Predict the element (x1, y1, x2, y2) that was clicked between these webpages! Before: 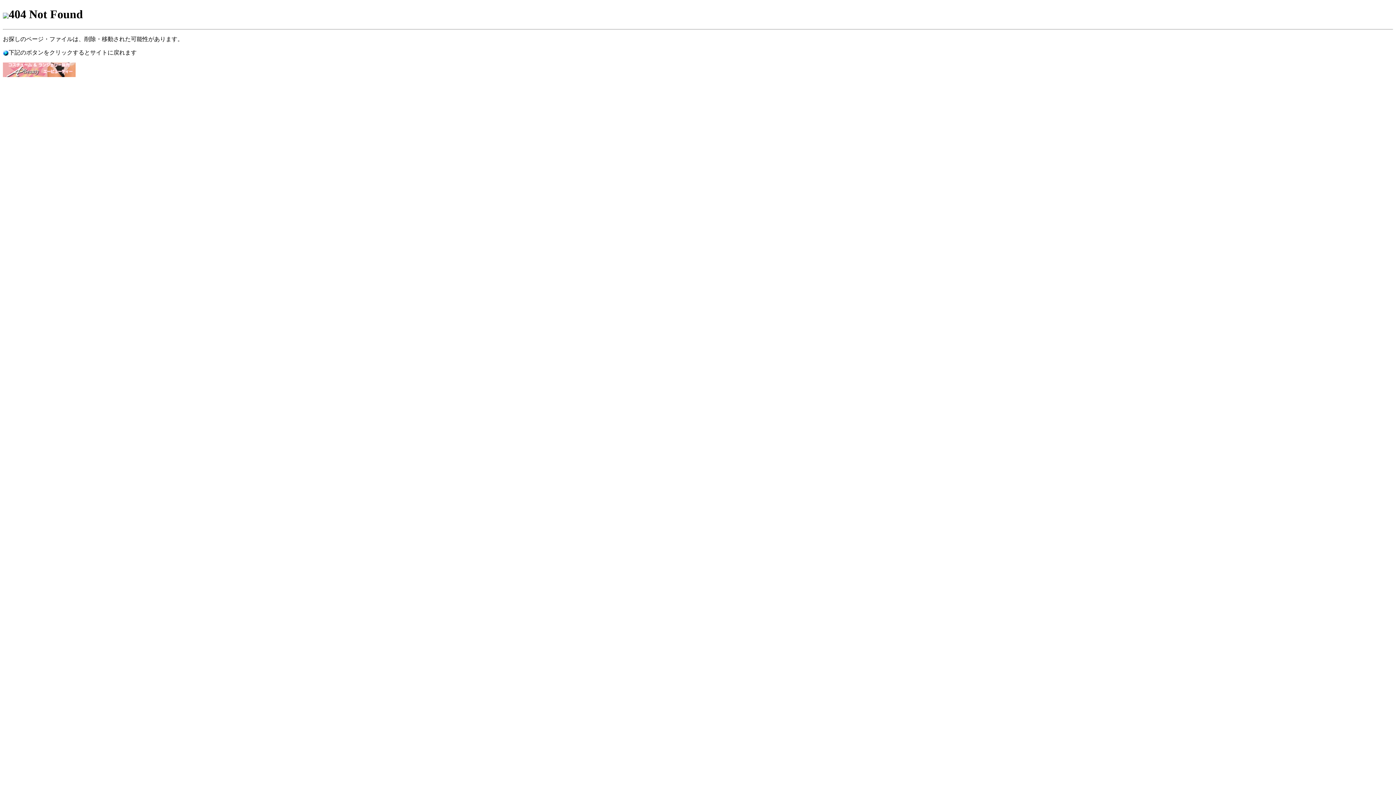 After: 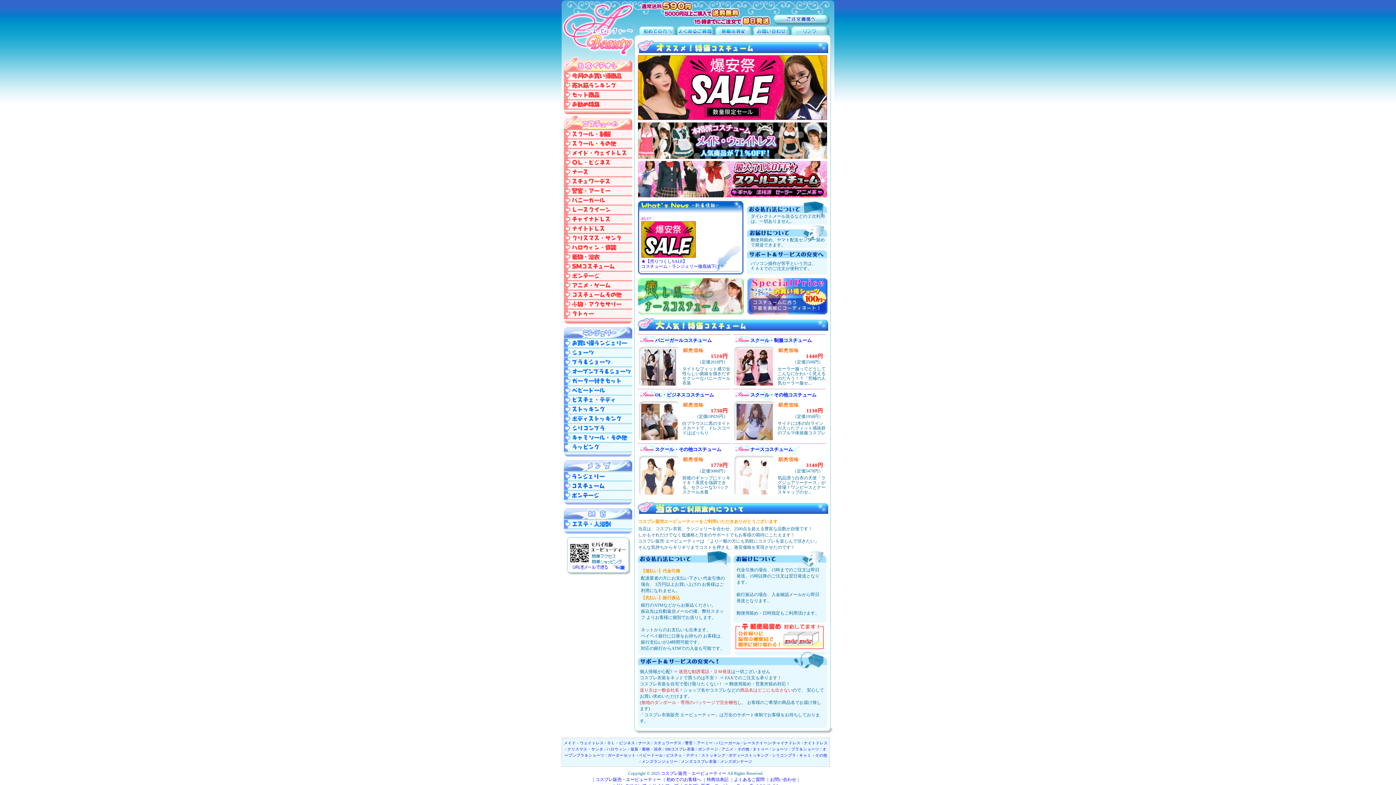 Action: bbox: (2, 71, 75, 78)